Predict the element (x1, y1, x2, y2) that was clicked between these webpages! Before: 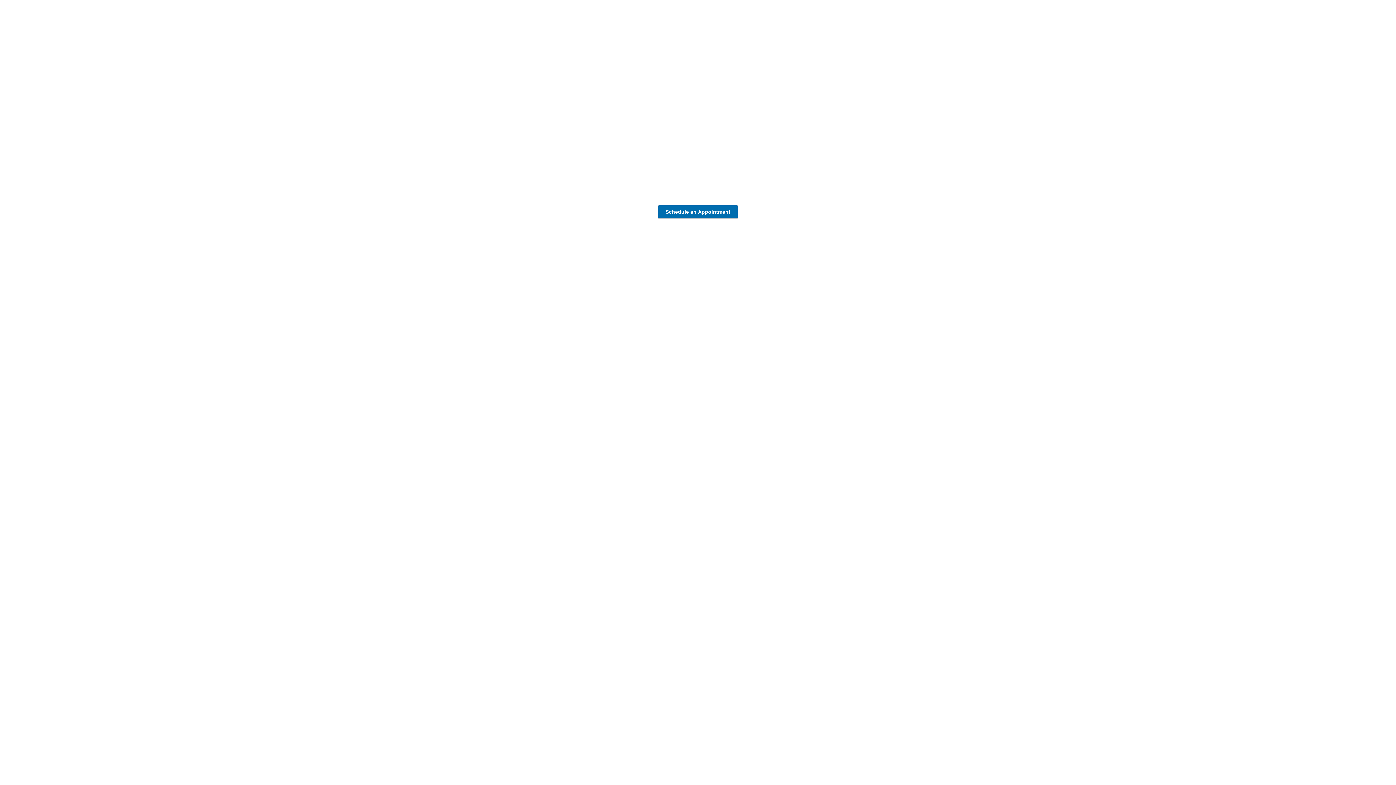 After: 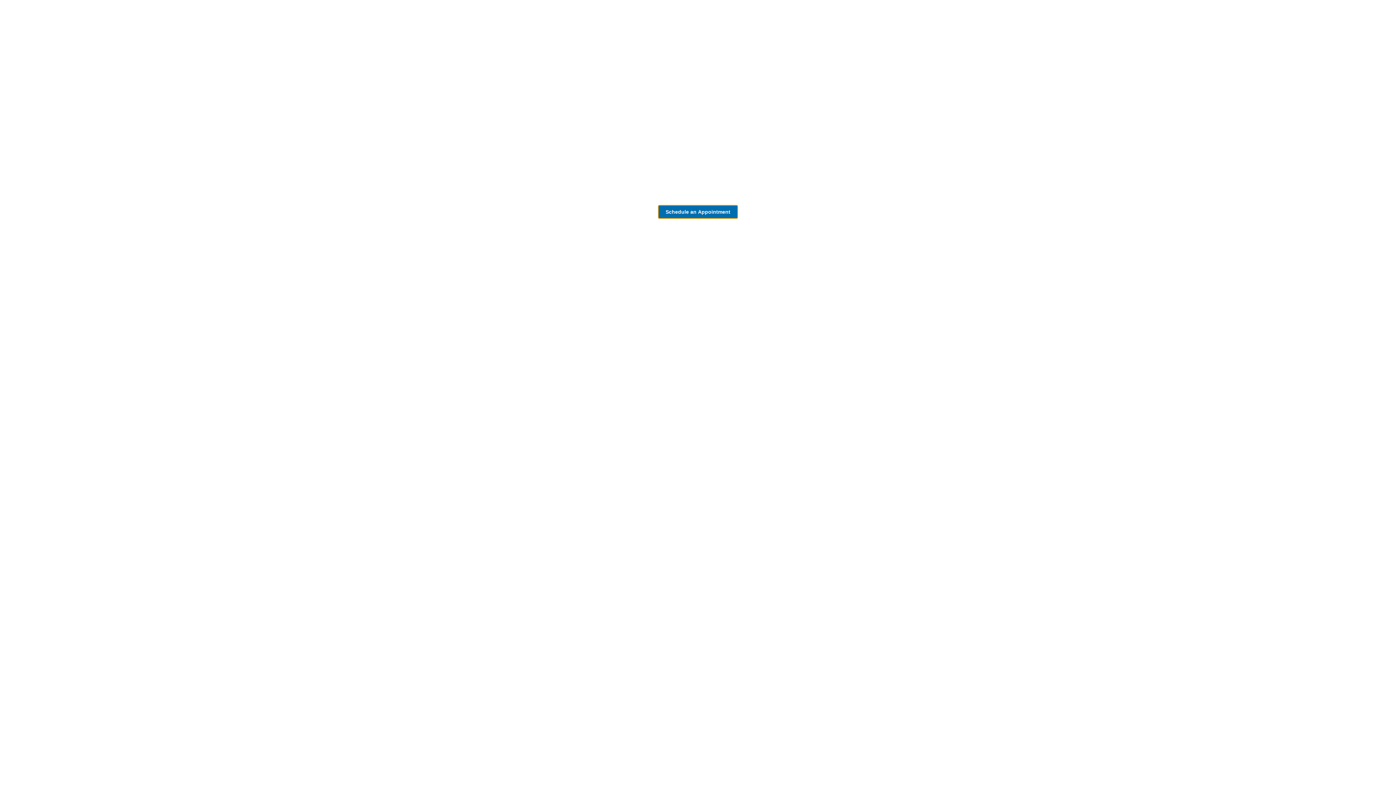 Action: label: Schedule an Appointment bbox: (658, 205, 738, 219)